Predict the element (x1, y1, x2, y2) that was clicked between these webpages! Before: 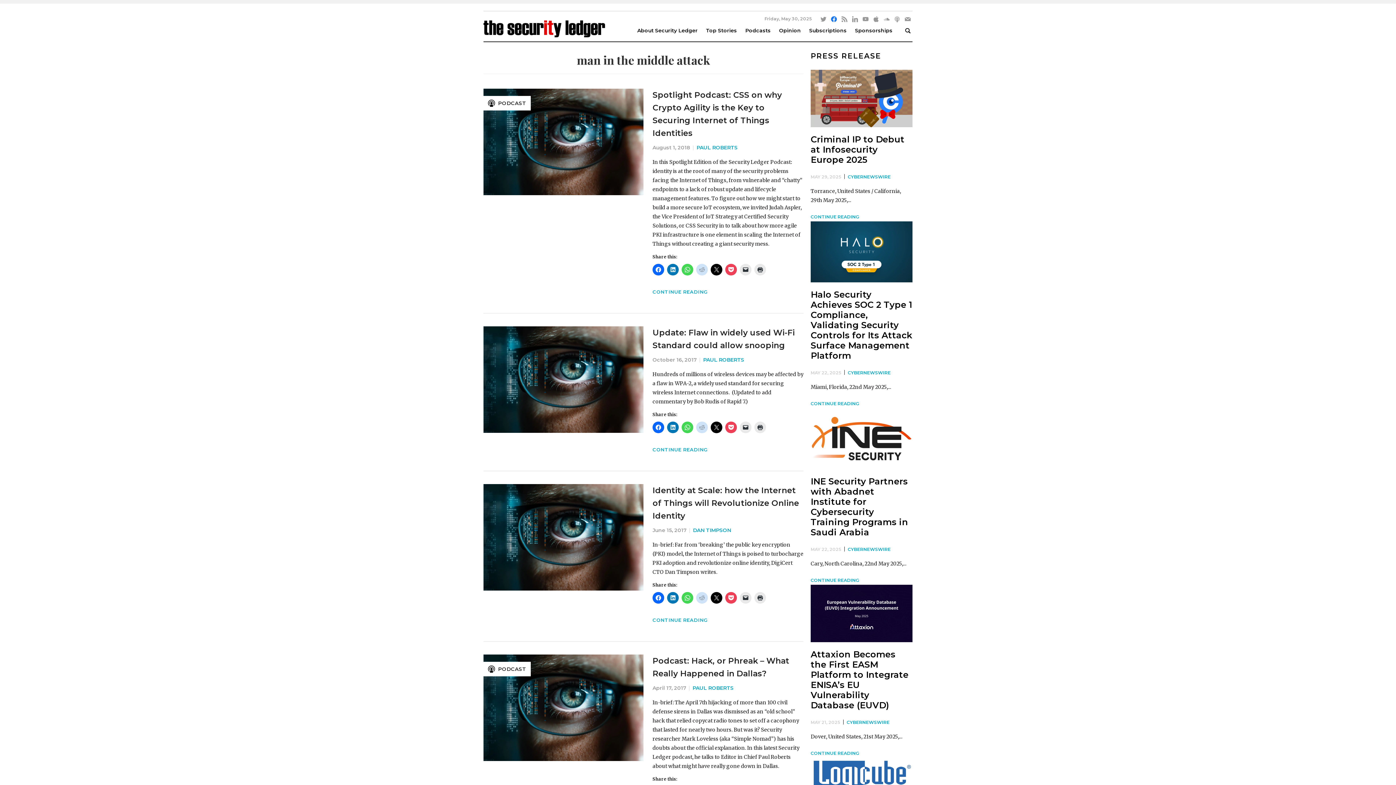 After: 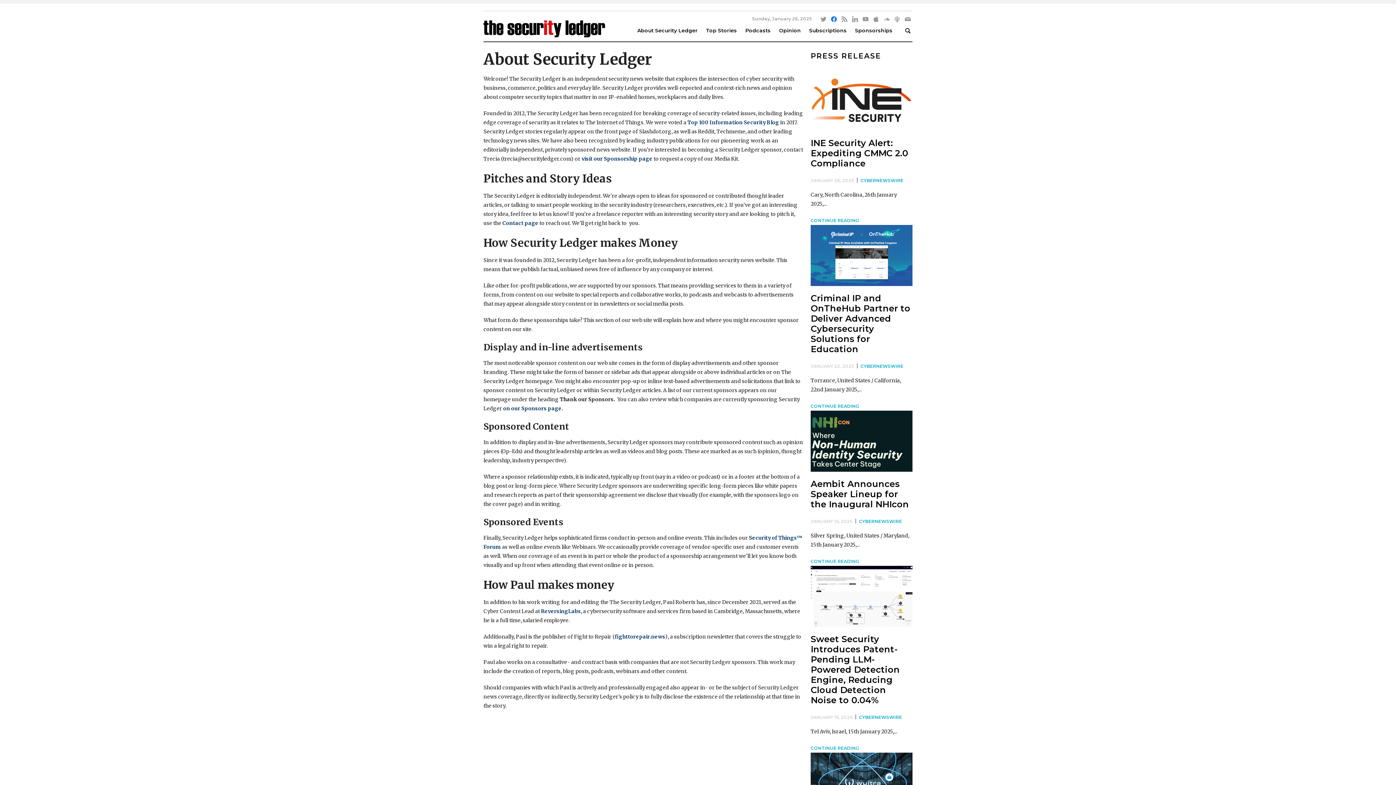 Action: bbox: (630, 26, 697, 35) label: About Security Ledger